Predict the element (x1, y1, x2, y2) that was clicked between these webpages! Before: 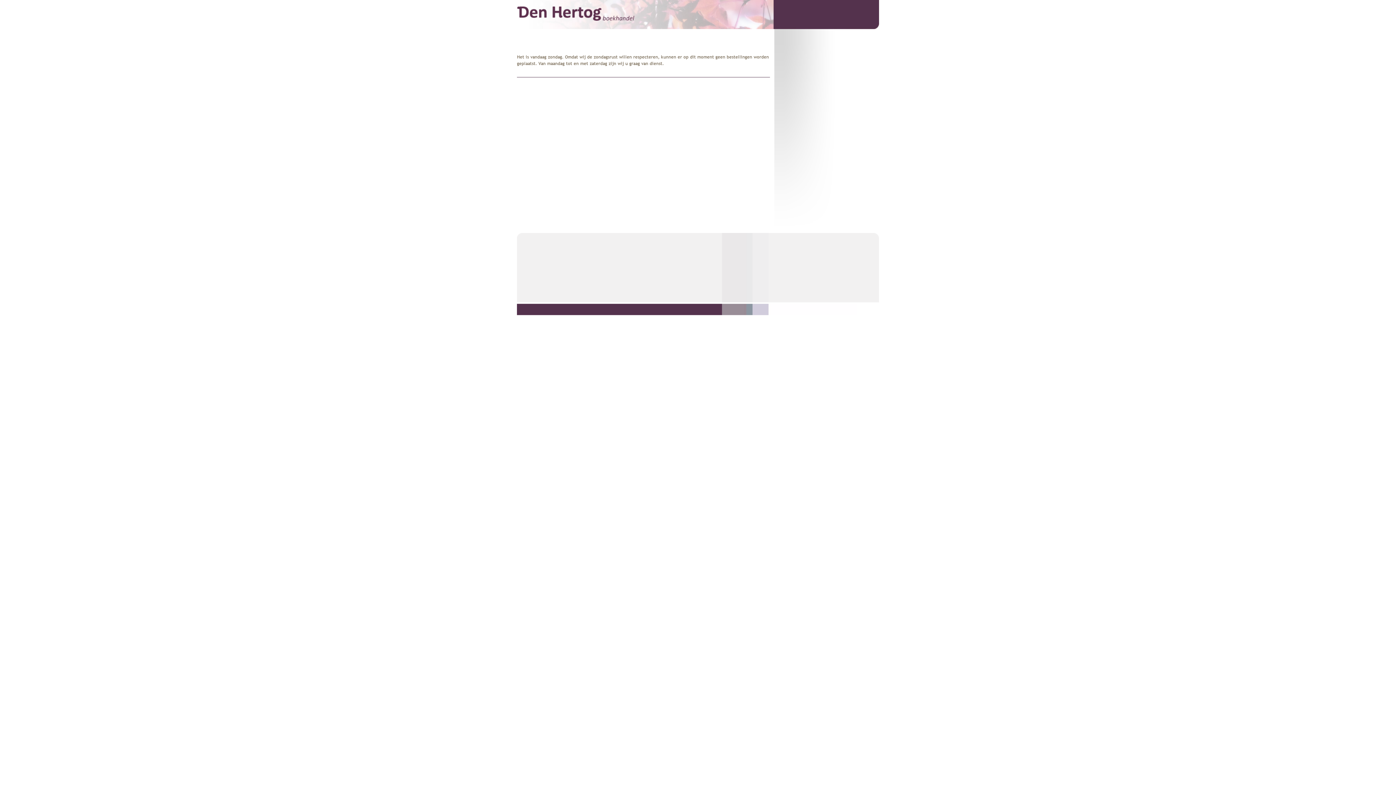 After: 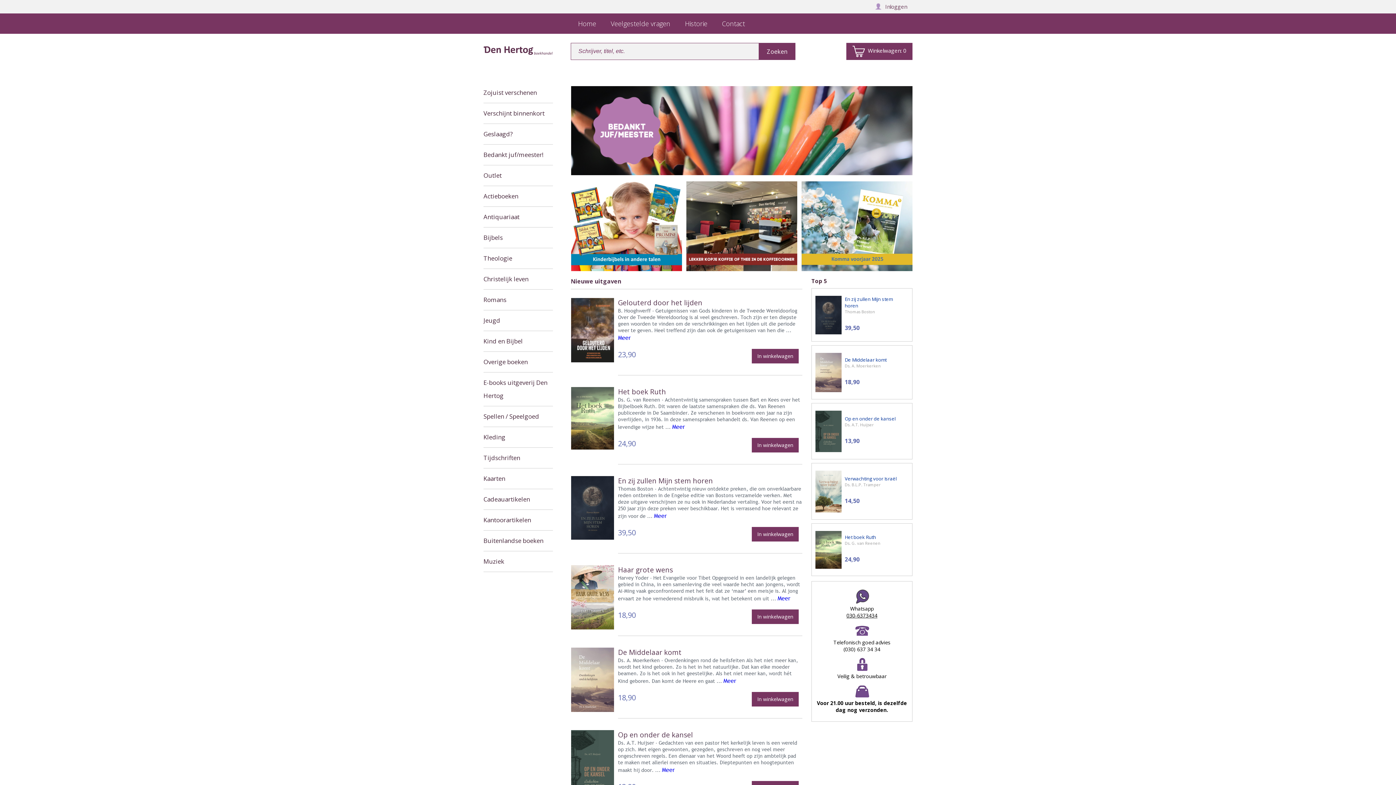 Action: label: Den Hertog bbox: (517, 6, 634, 20)